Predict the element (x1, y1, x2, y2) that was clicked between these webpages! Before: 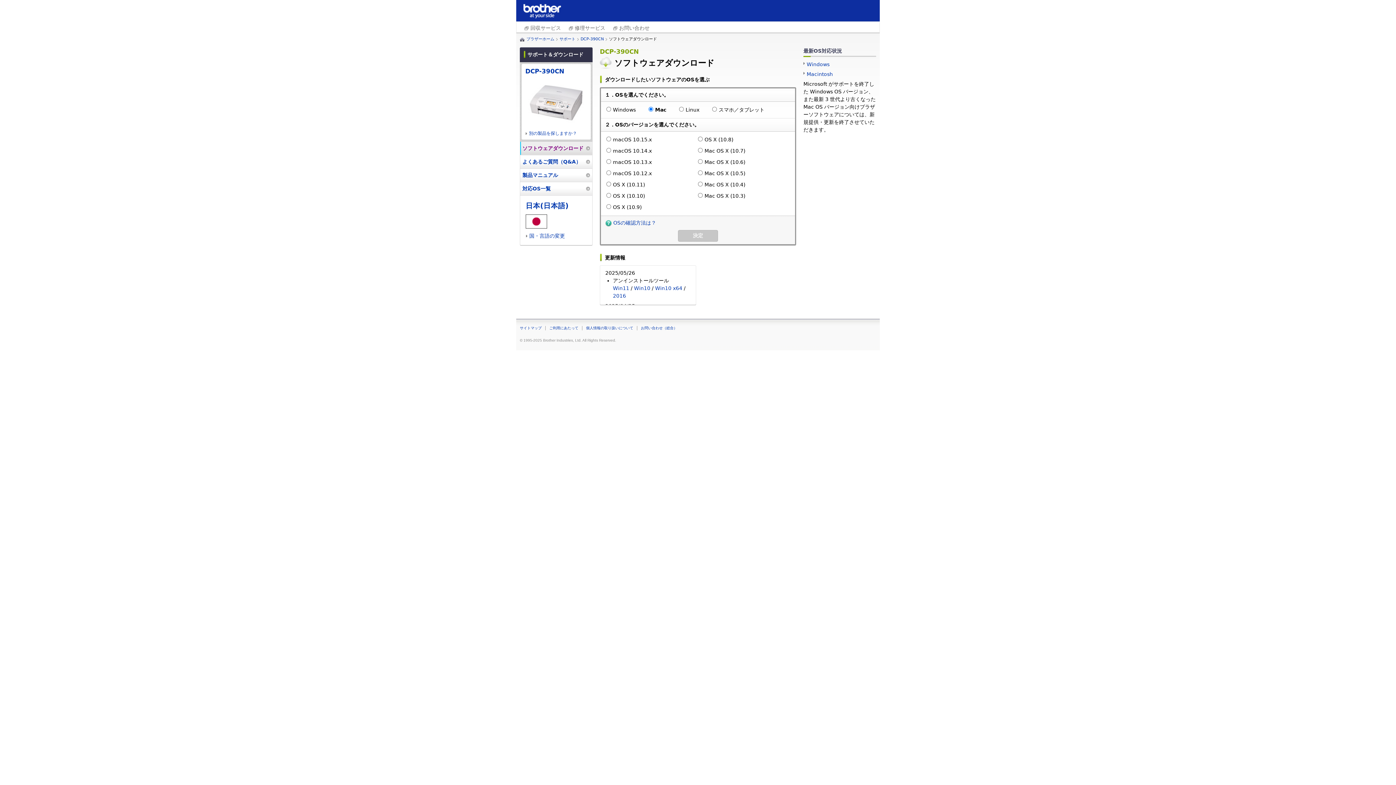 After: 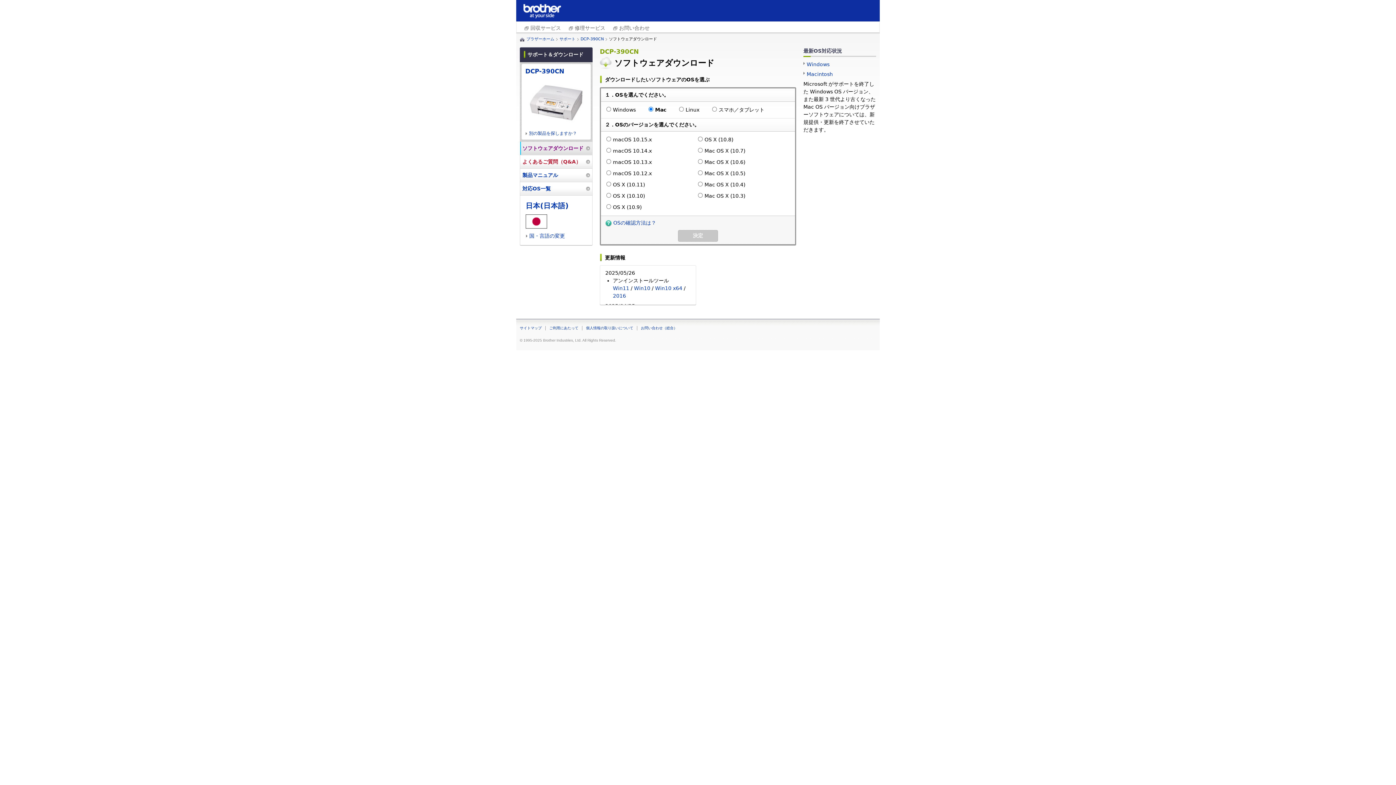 Action: label: よくあるご質問（Q&A） bbox: (522, 155, 590, 168)